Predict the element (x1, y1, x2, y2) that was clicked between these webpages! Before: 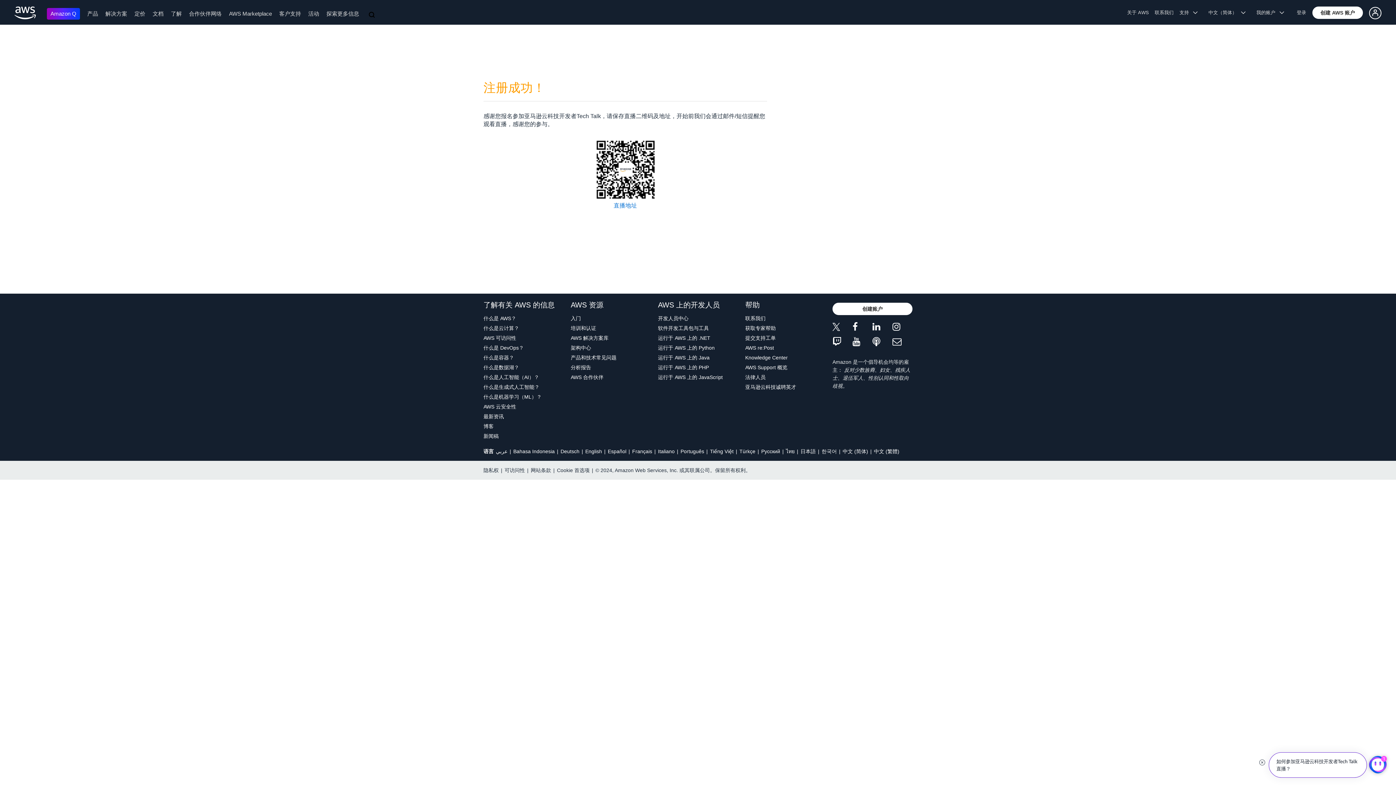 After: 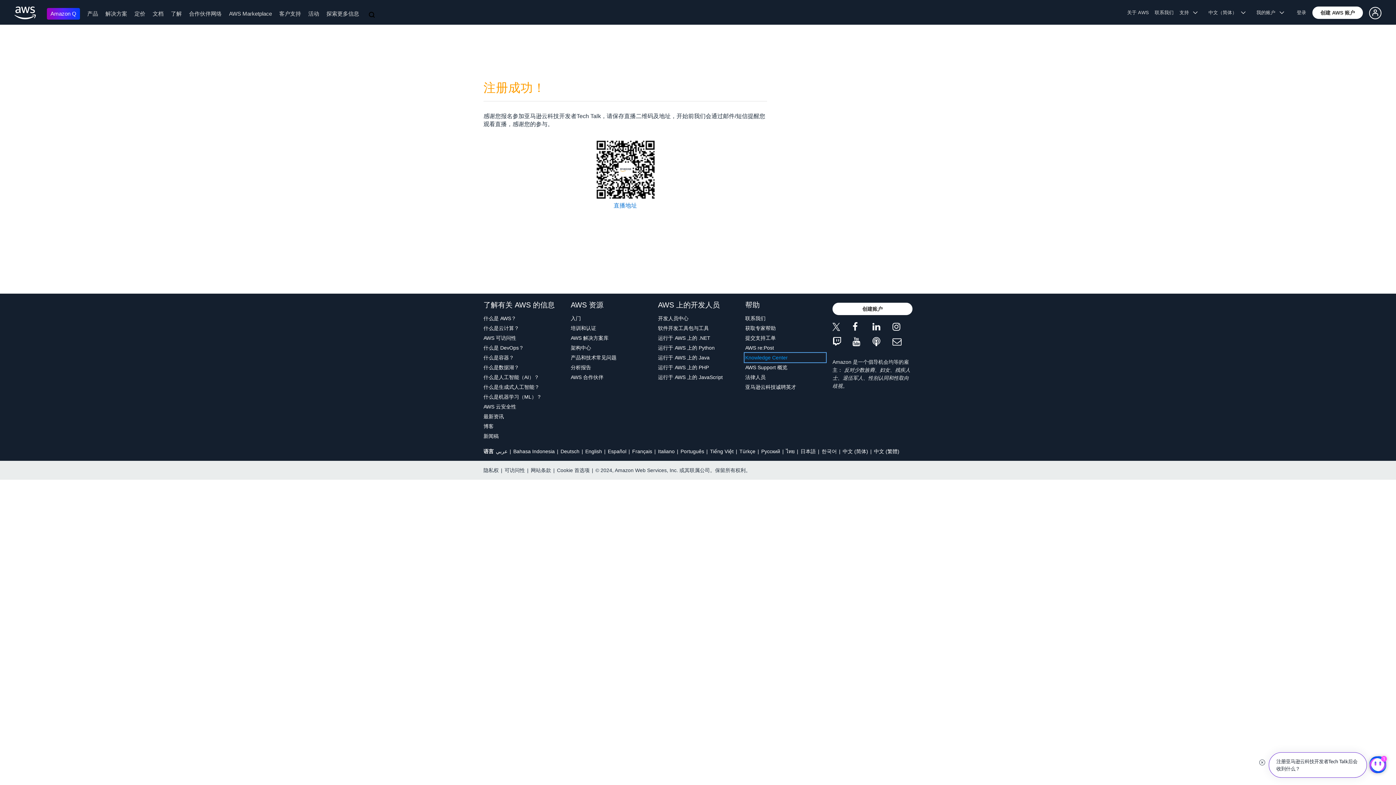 Action: label: Knowledge Center bbox: (745, 353, 825, 361)